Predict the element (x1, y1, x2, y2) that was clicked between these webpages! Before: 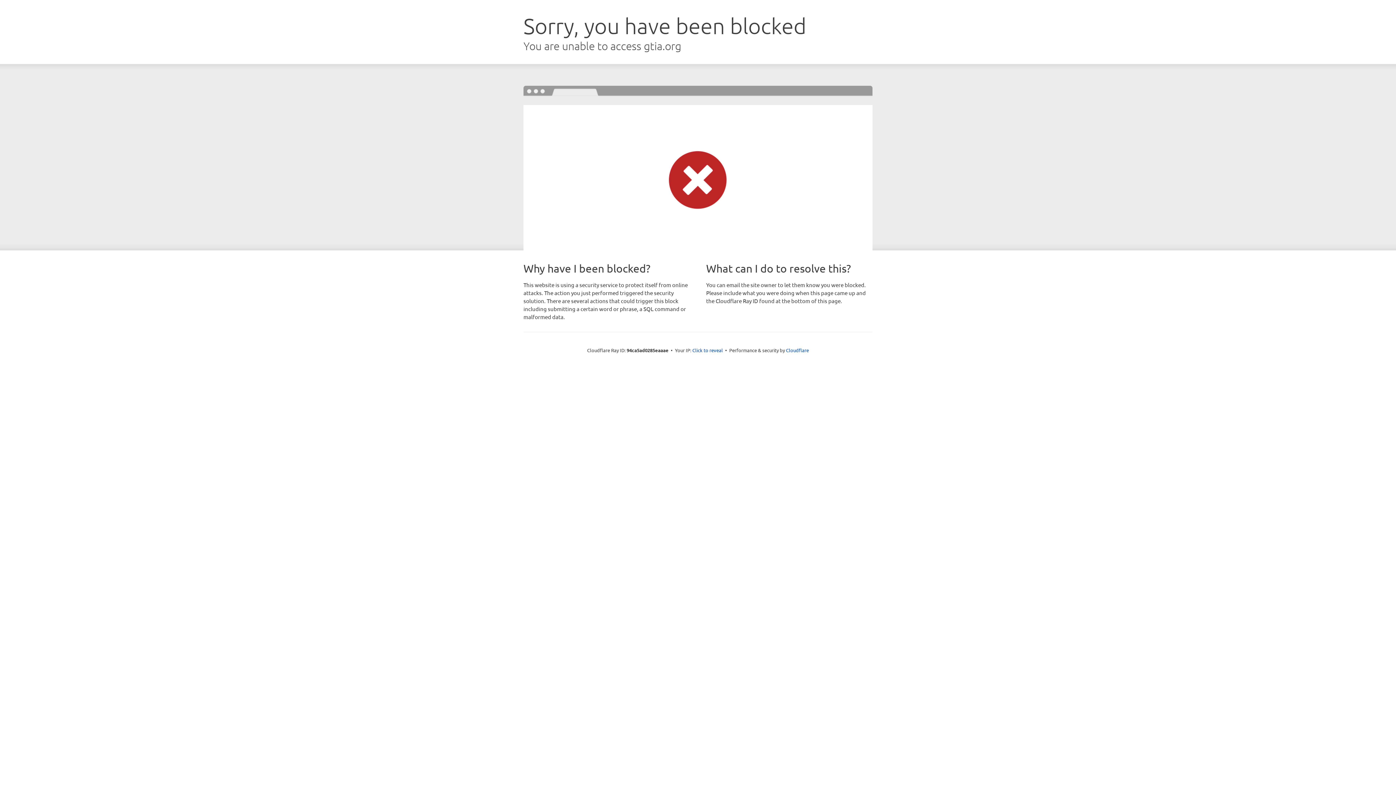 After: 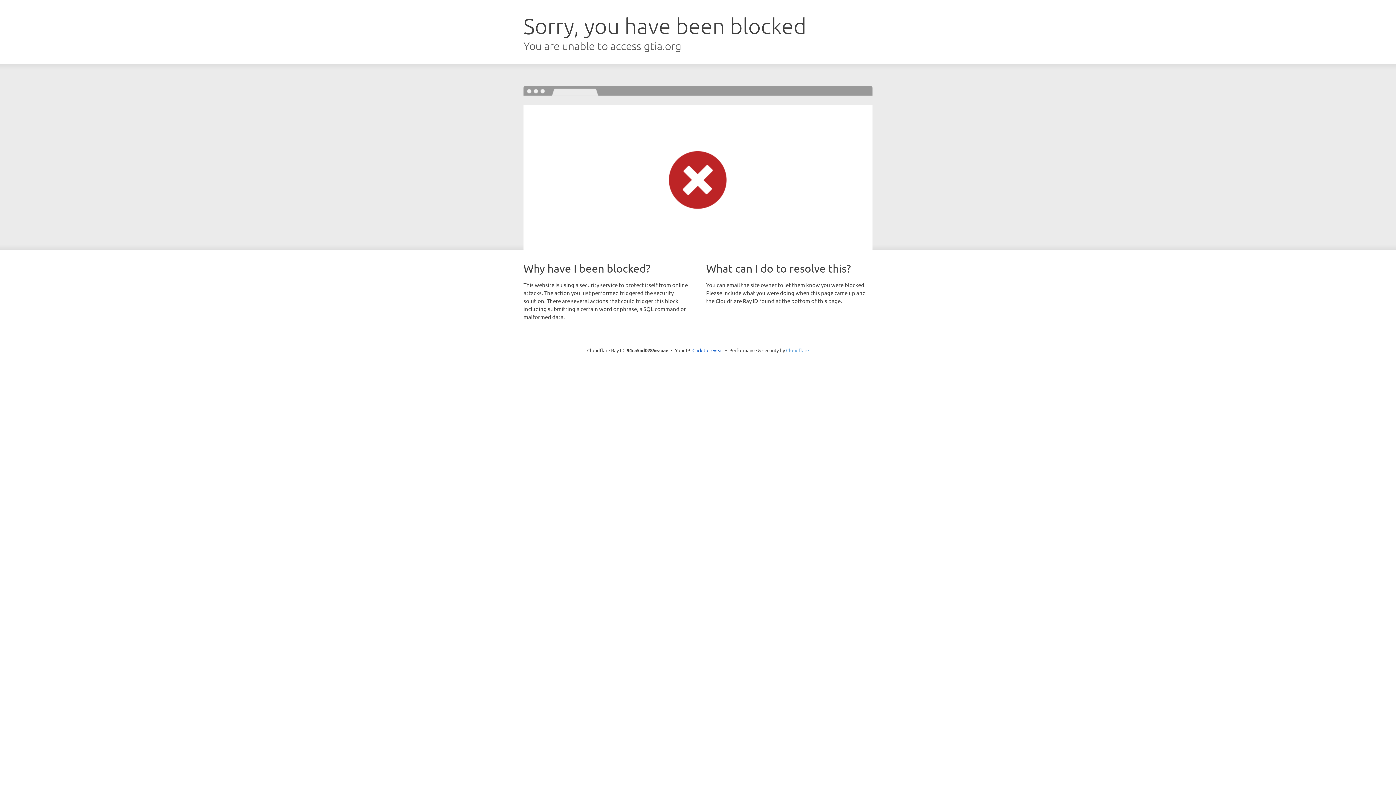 Action: bbox: (786, 347, 809, 353) label: Cloudflare